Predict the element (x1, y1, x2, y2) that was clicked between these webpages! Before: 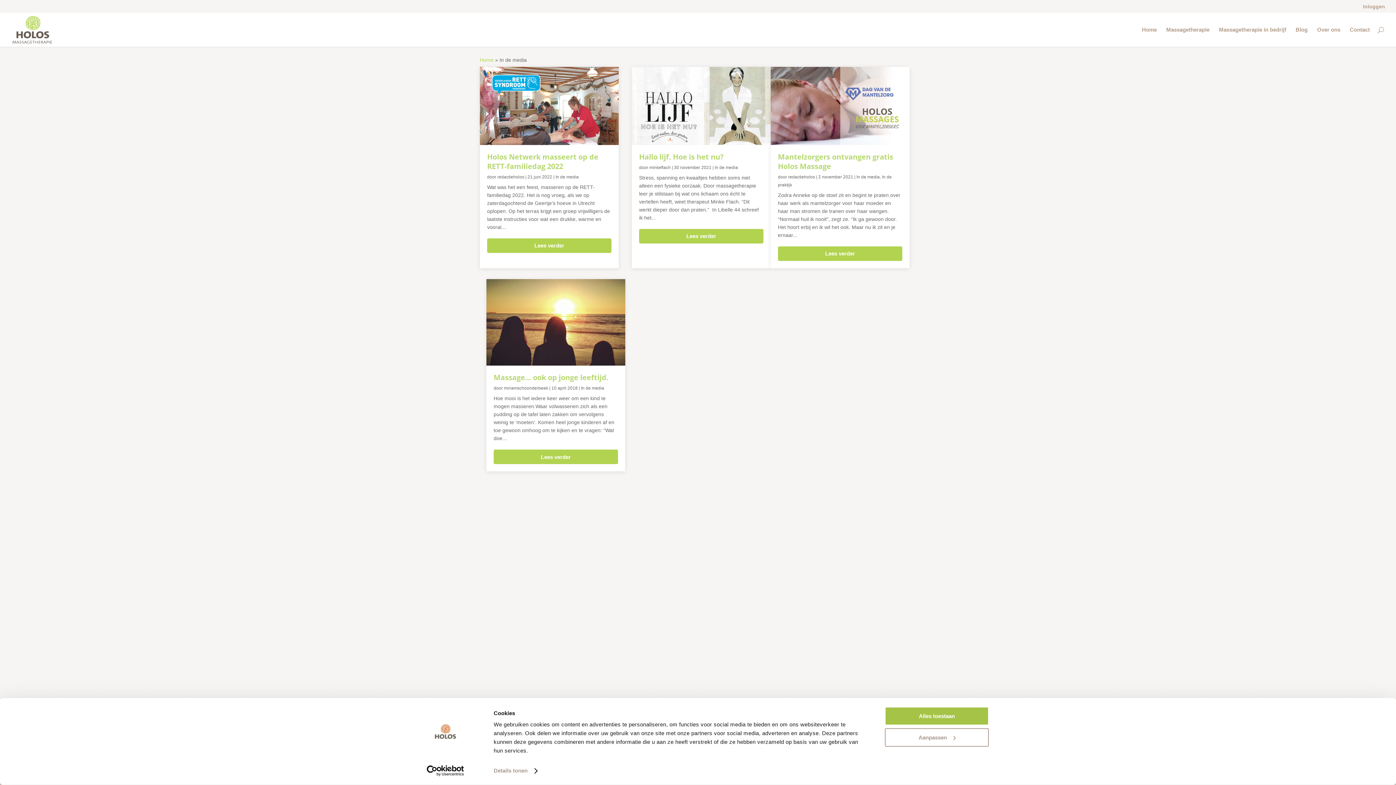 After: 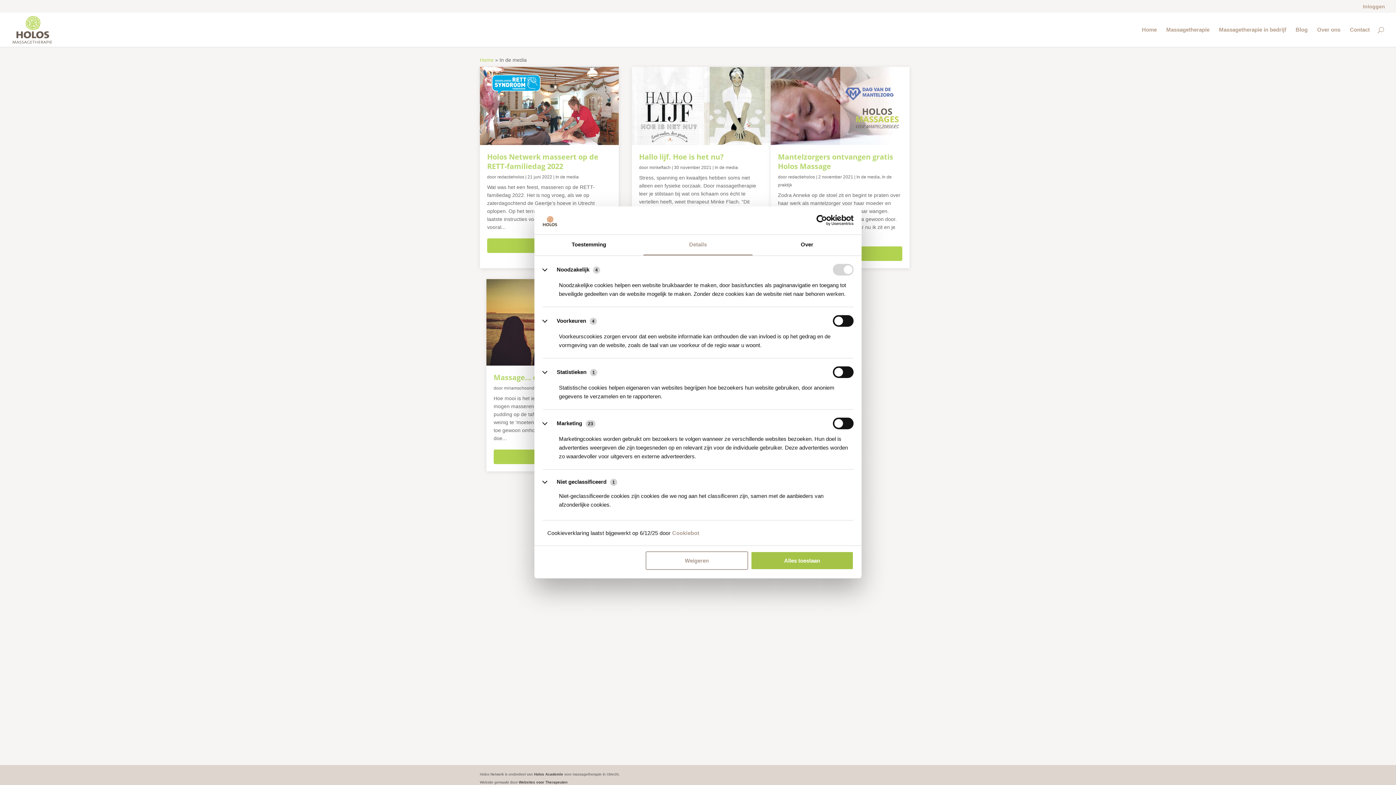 Action: label: Details tonen bbox: (493, 765, 537, 776)